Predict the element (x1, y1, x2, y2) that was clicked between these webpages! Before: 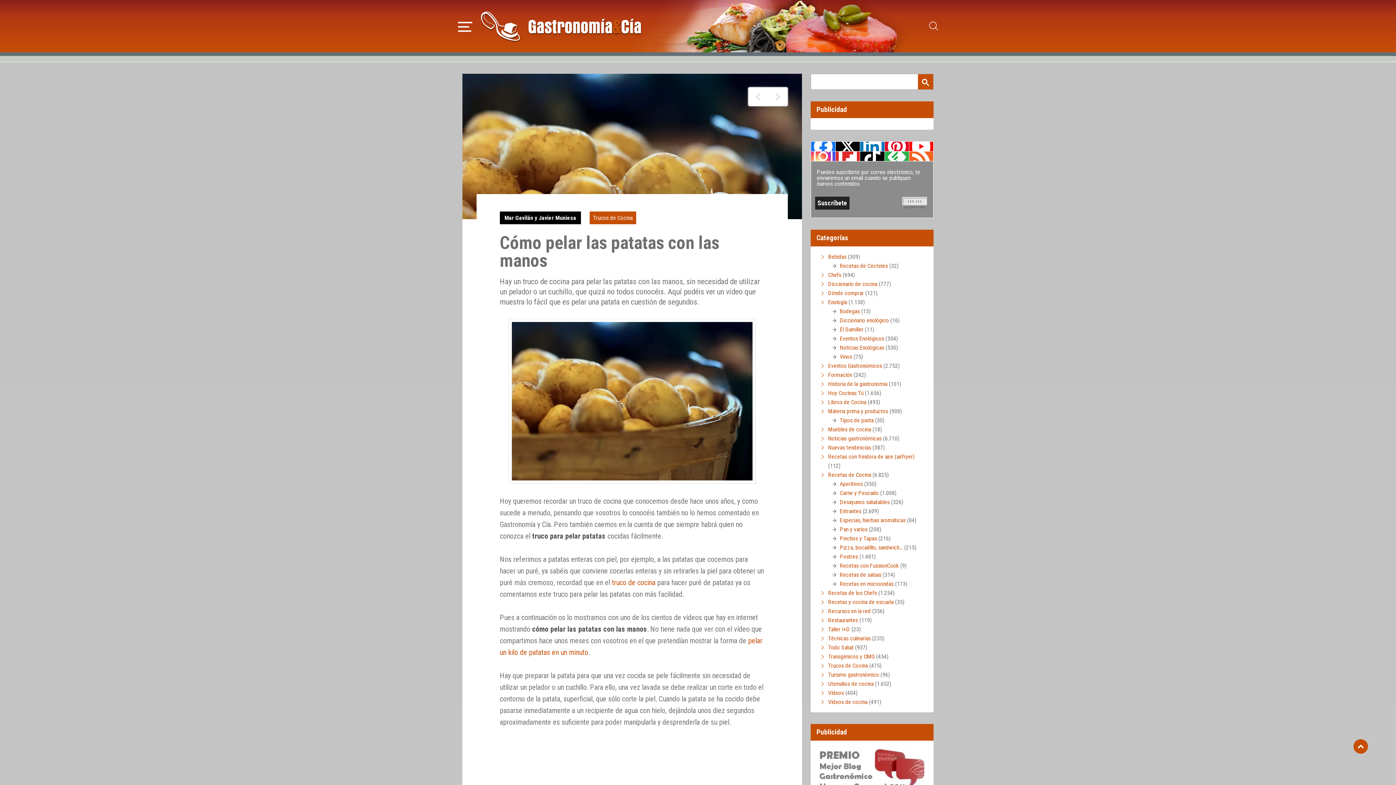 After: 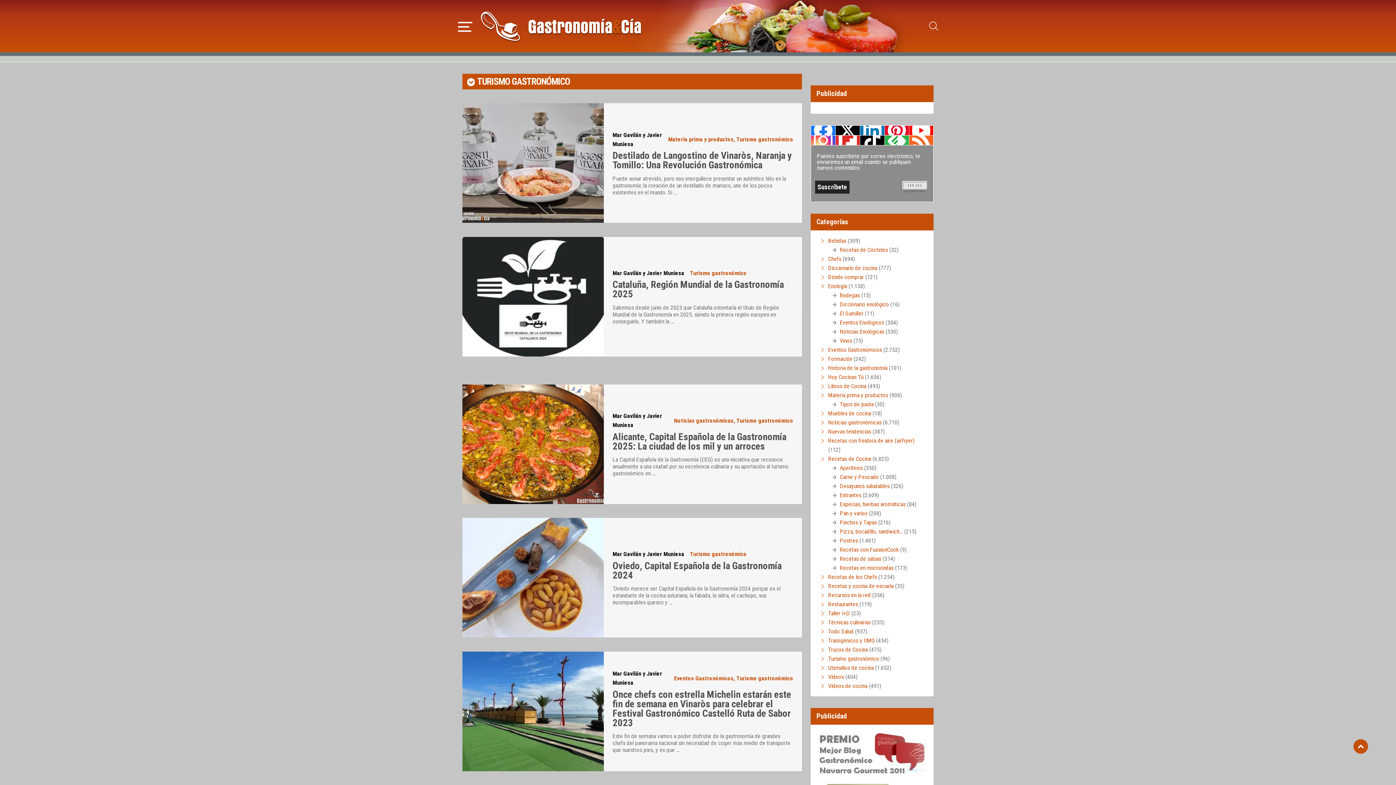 Action: bbox: (828, 671, 879, 678) label: Turismo gastronómico